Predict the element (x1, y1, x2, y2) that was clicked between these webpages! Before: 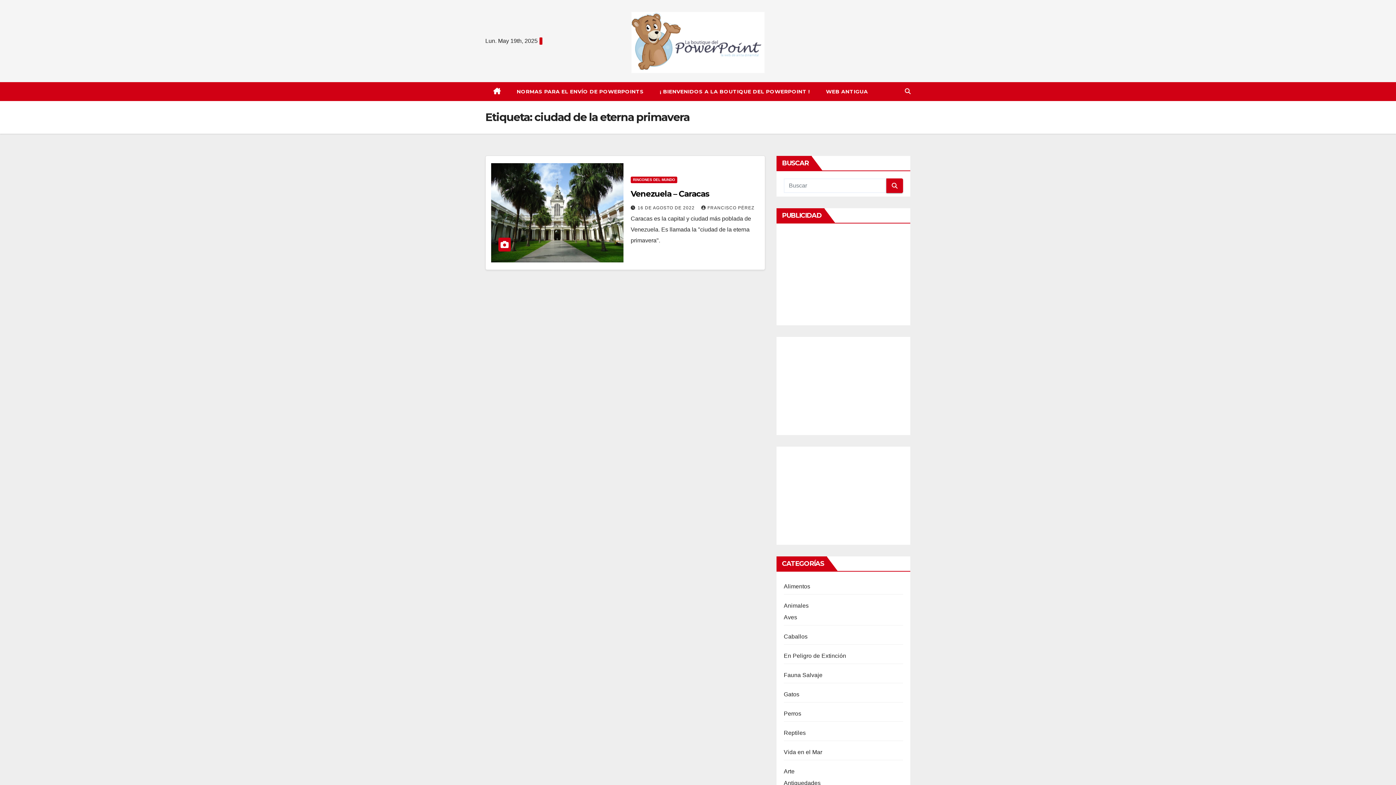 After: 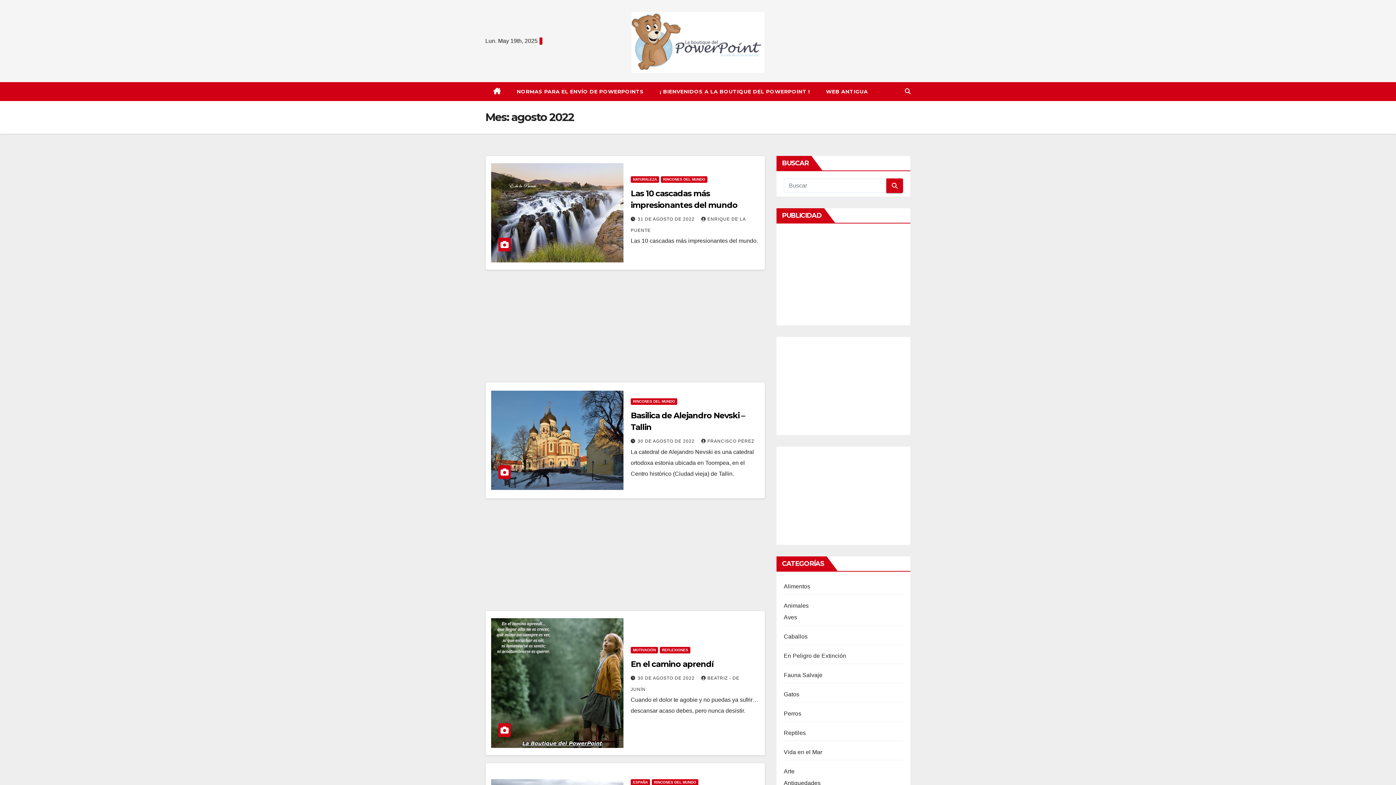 Action: bbox: (637, 205, 696, 210) label: 16 DE AGOSTO DE 2022 